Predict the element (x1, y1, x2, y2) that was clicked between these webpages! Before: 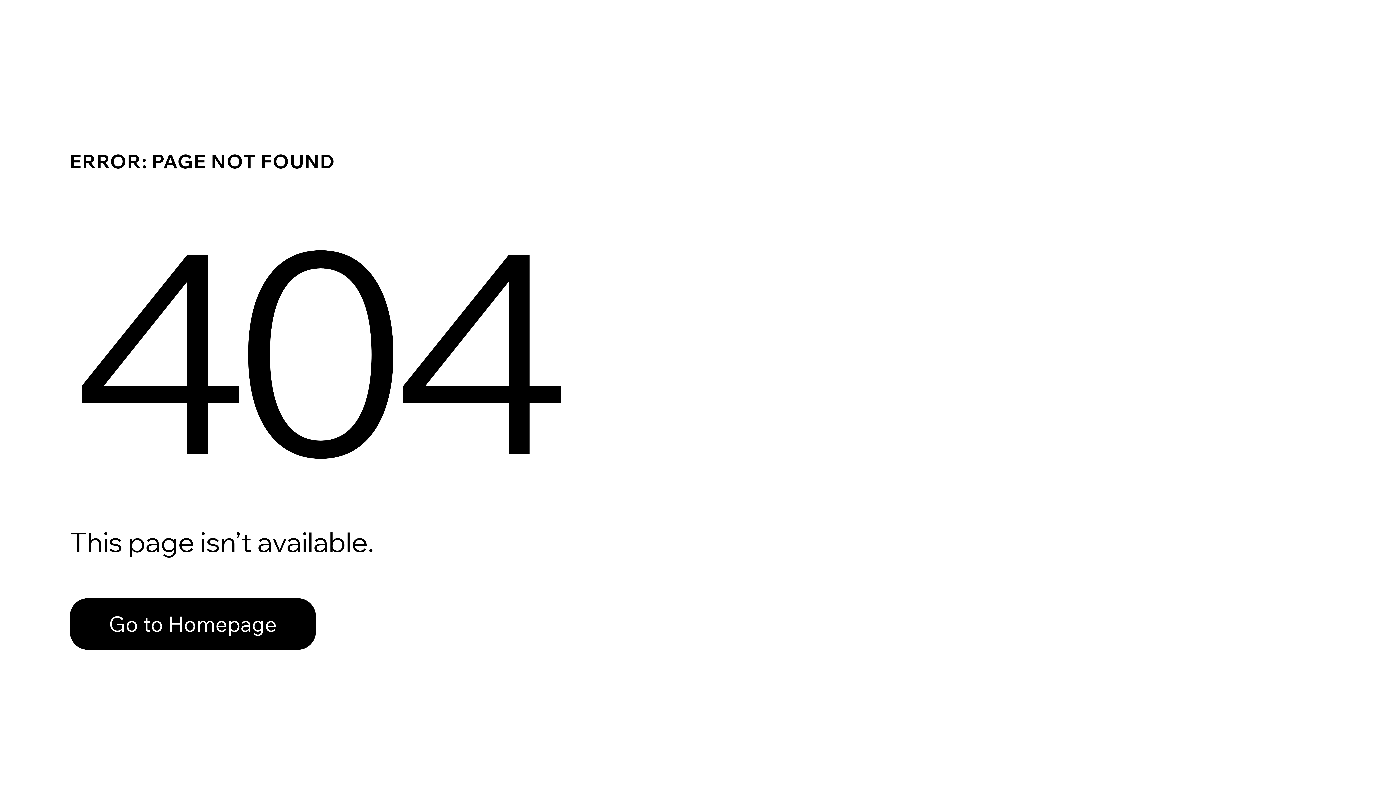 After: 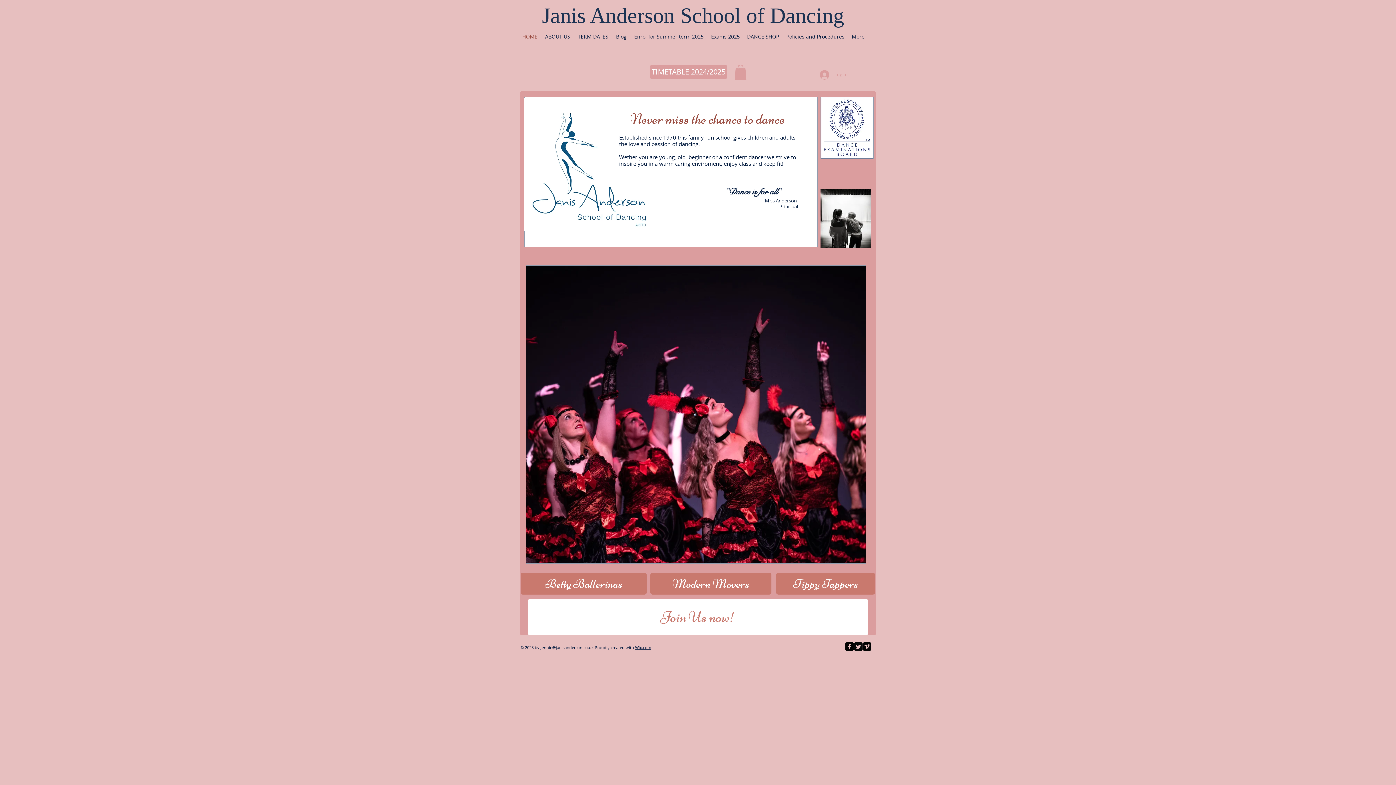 Action: bbox: (69, 582, 768, 659) label: Go to Homepage